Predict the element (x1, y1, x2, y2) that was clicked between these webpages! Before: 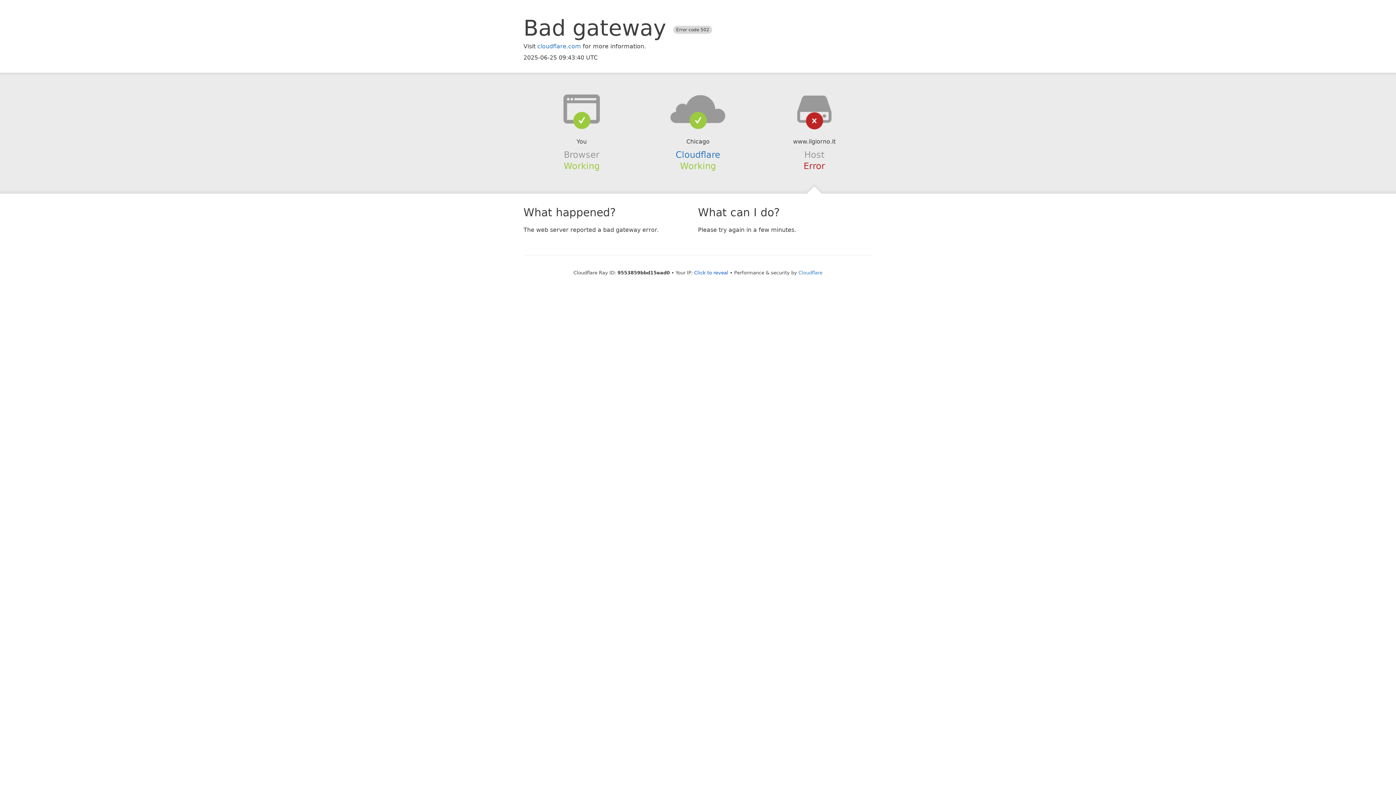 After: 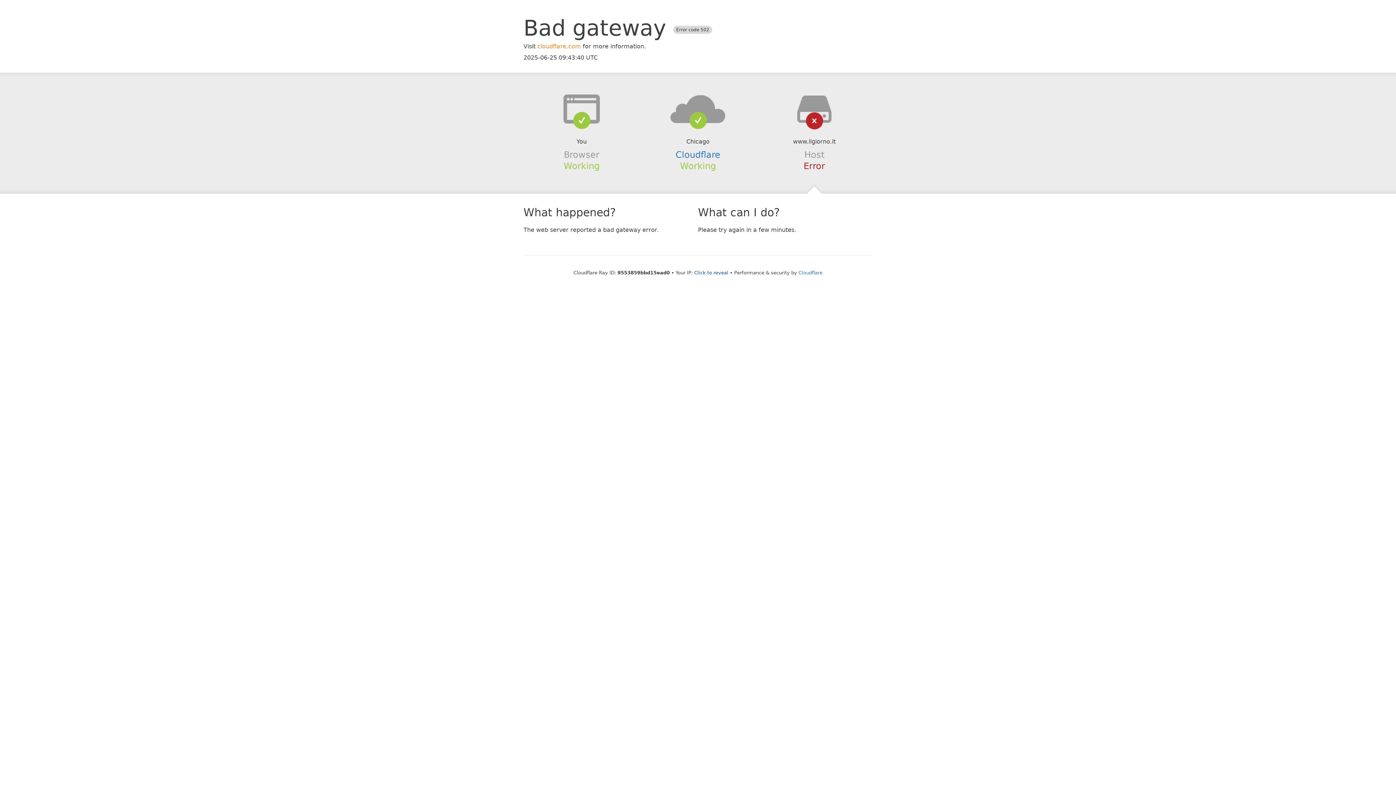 Action: bbox: (537, 42, 581, 49) label: cloudflare.com